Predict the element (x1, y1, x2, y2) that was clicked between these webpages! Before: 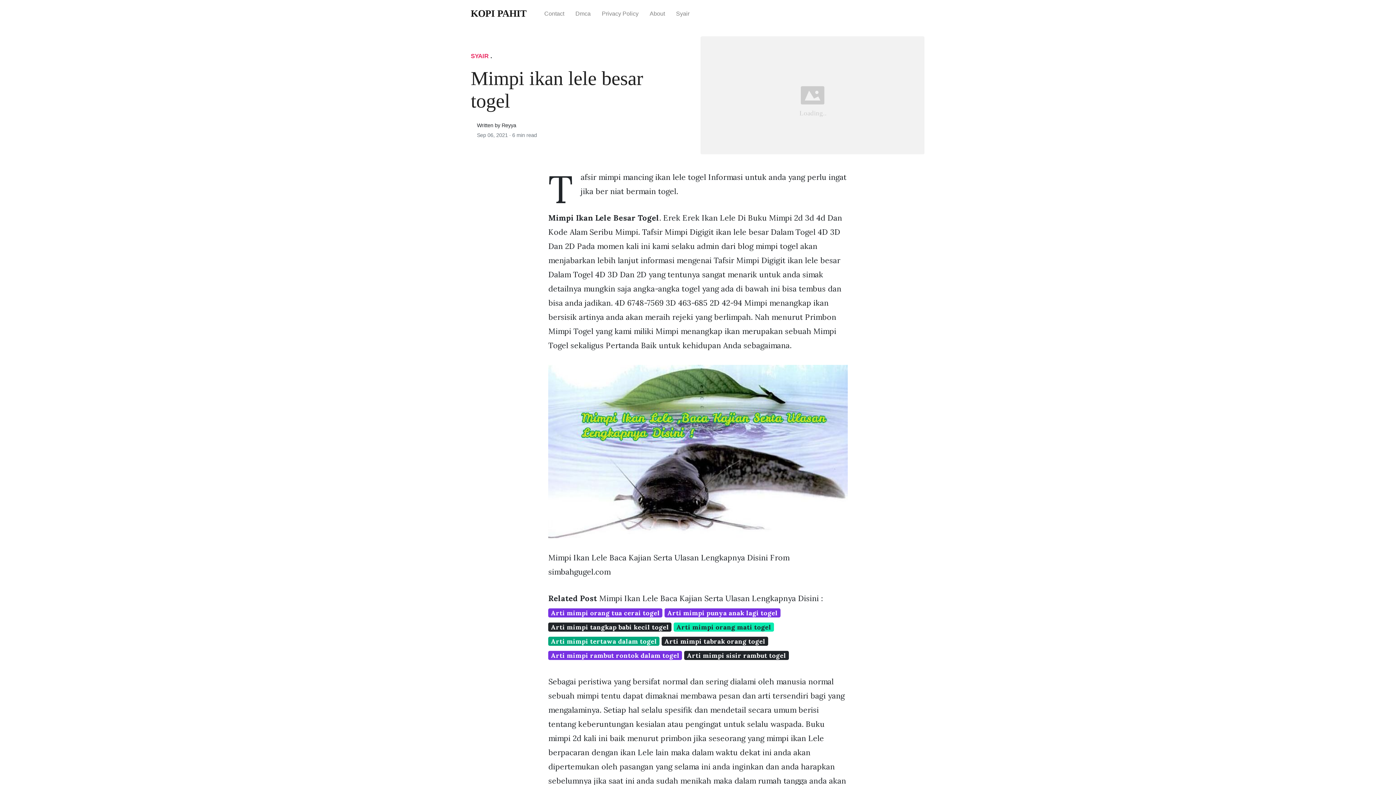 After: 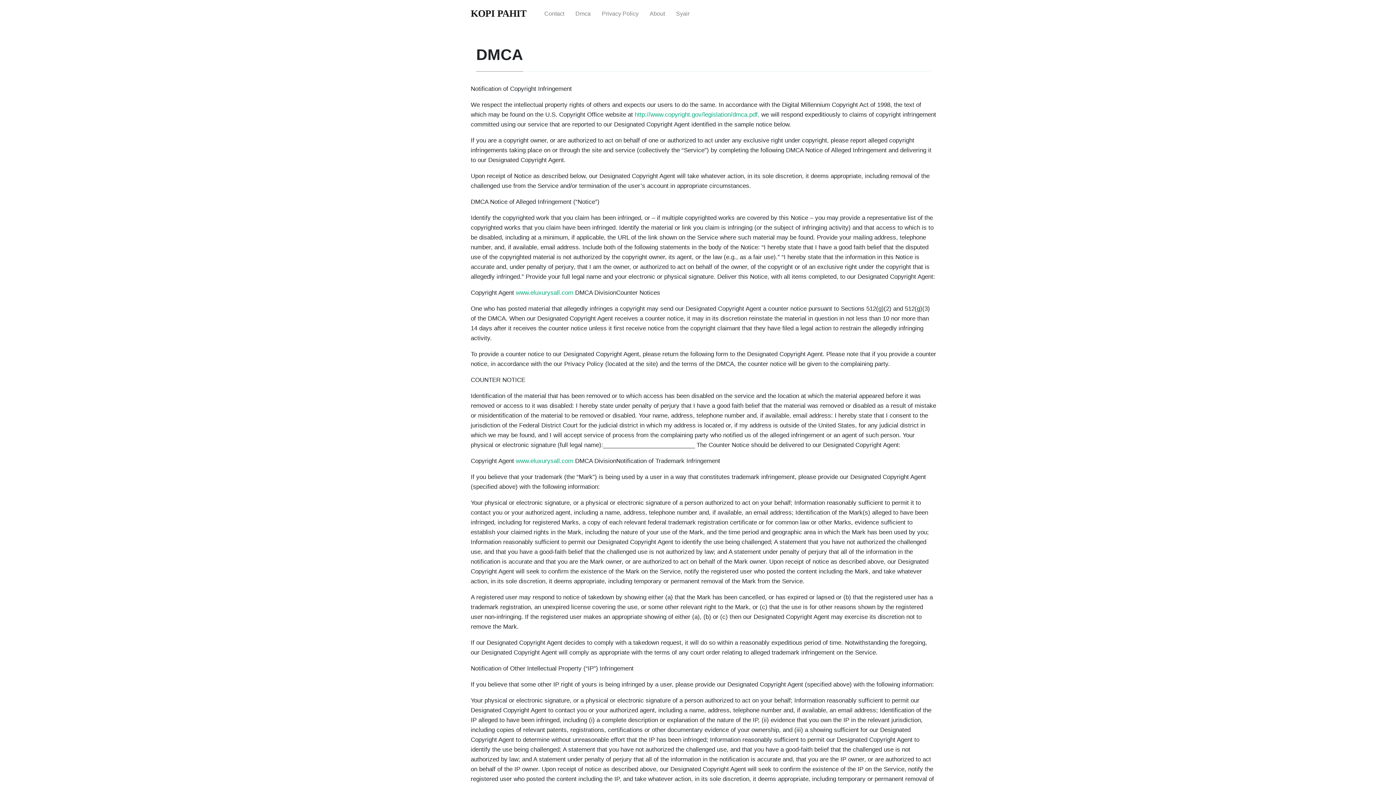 Action: label: Dmca bbox: (570, 4, 596, 23)